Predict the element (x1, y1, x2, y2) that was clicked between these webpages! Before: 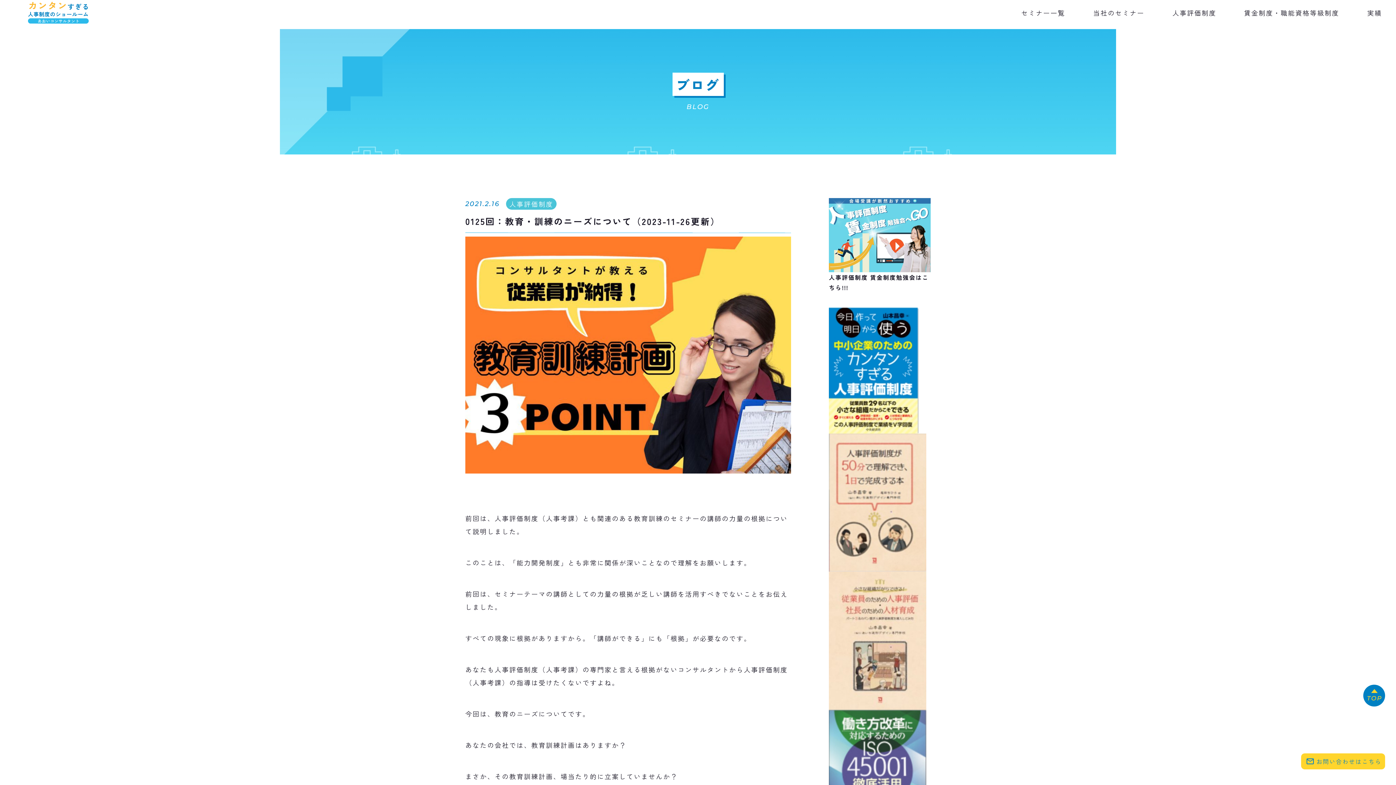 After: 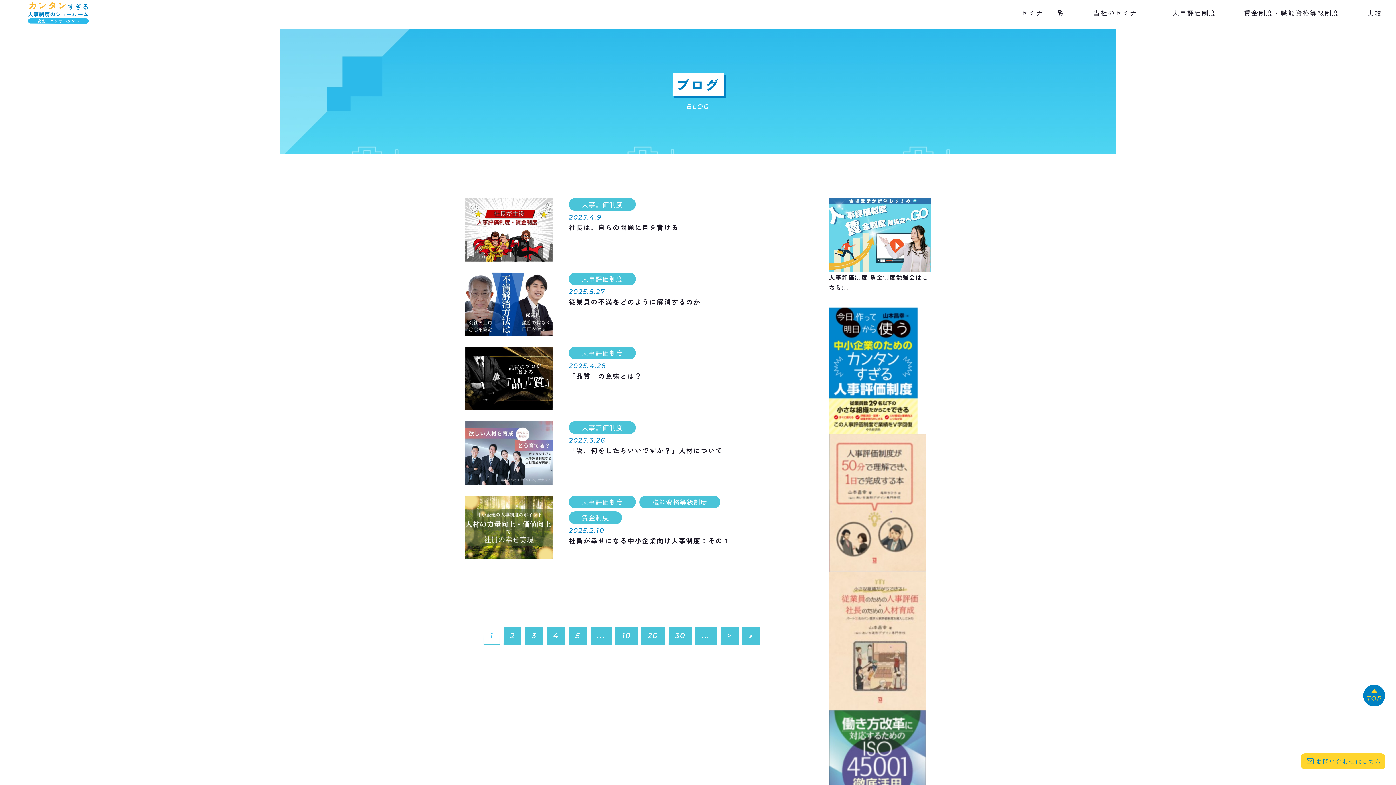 Action: bbox: (506, 198, 556, 209) label: 人事評価制度